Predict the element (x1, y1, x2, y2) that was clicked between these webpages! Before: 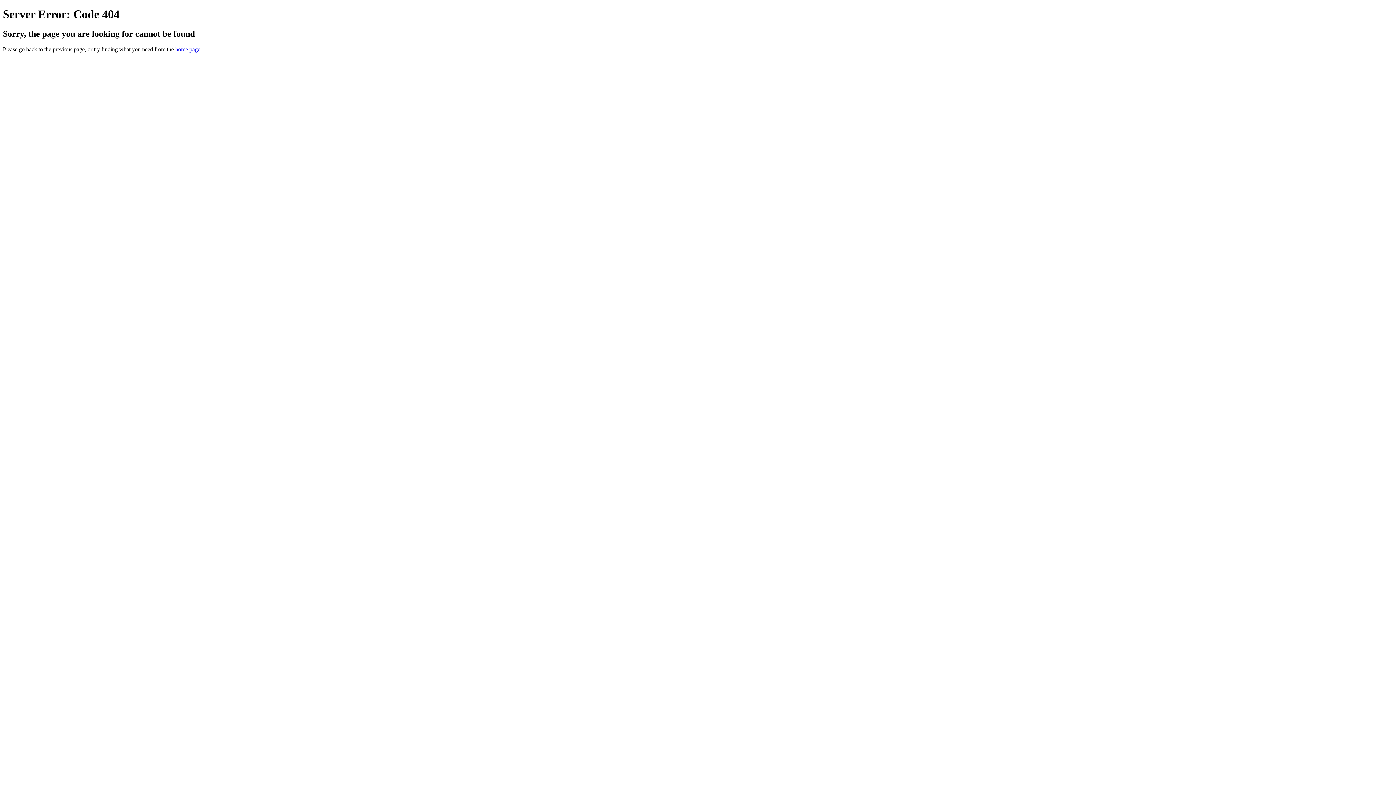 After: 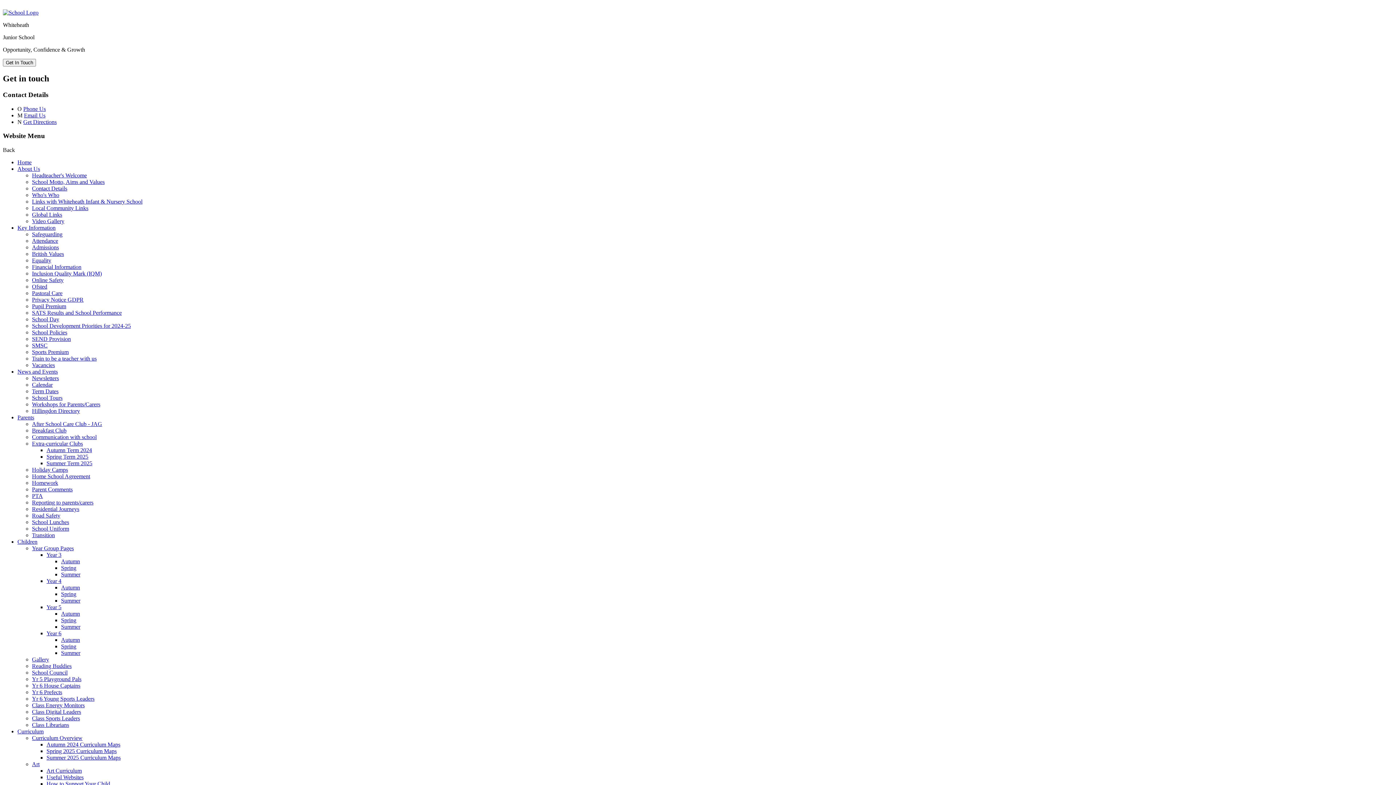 Action: label: home page bbox: (175, 46, 200, 52)